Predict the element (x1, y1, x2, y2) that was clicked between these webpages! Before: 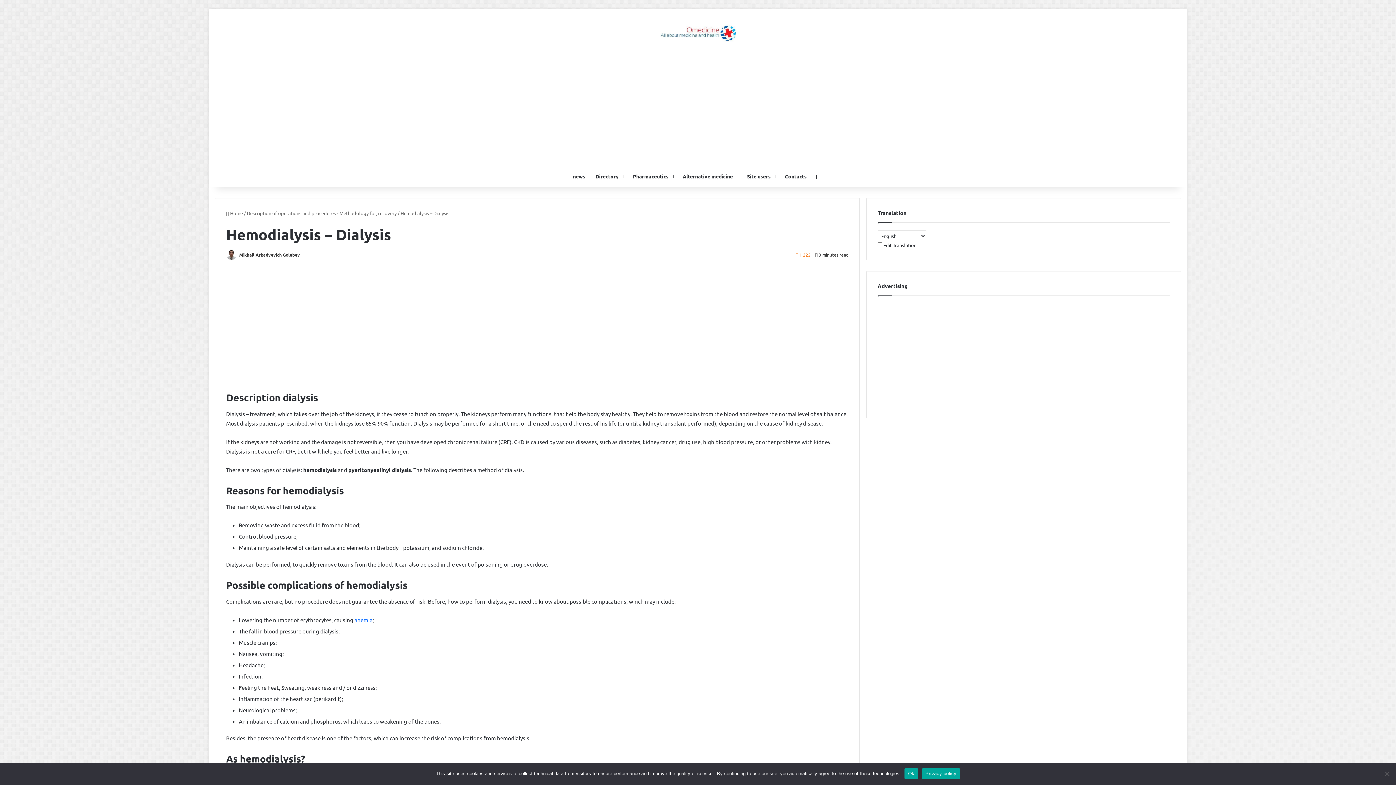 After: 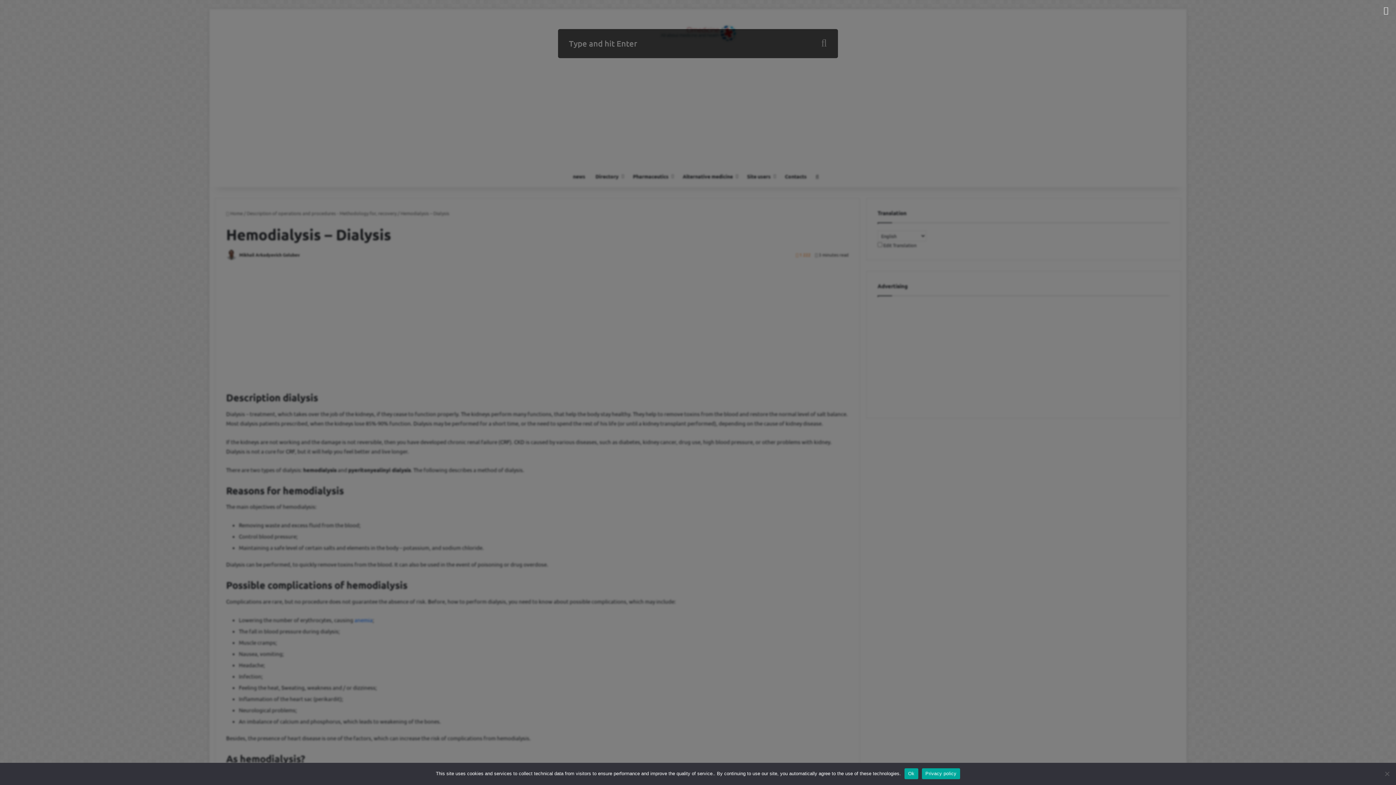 Action: label: Search for bbox: (812, 165, 822, 187)